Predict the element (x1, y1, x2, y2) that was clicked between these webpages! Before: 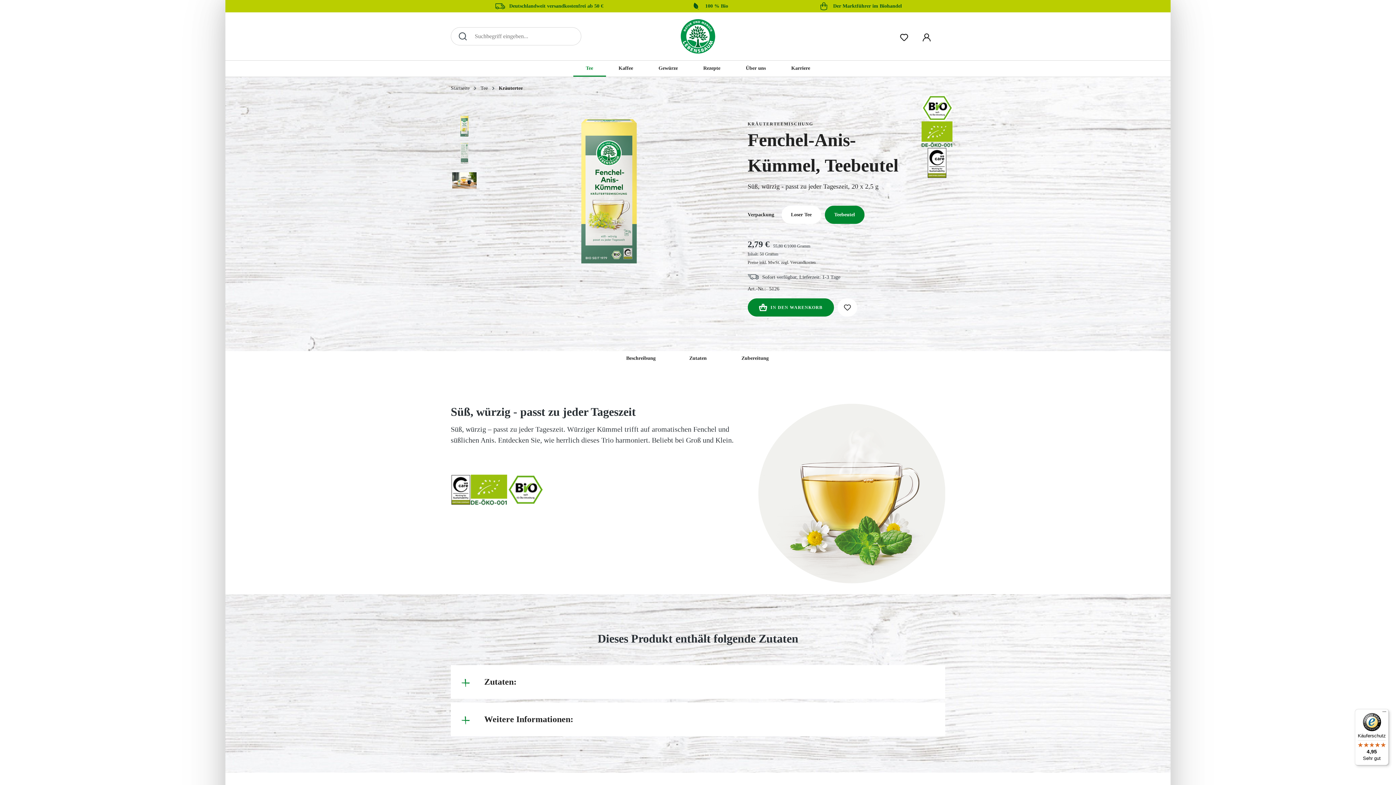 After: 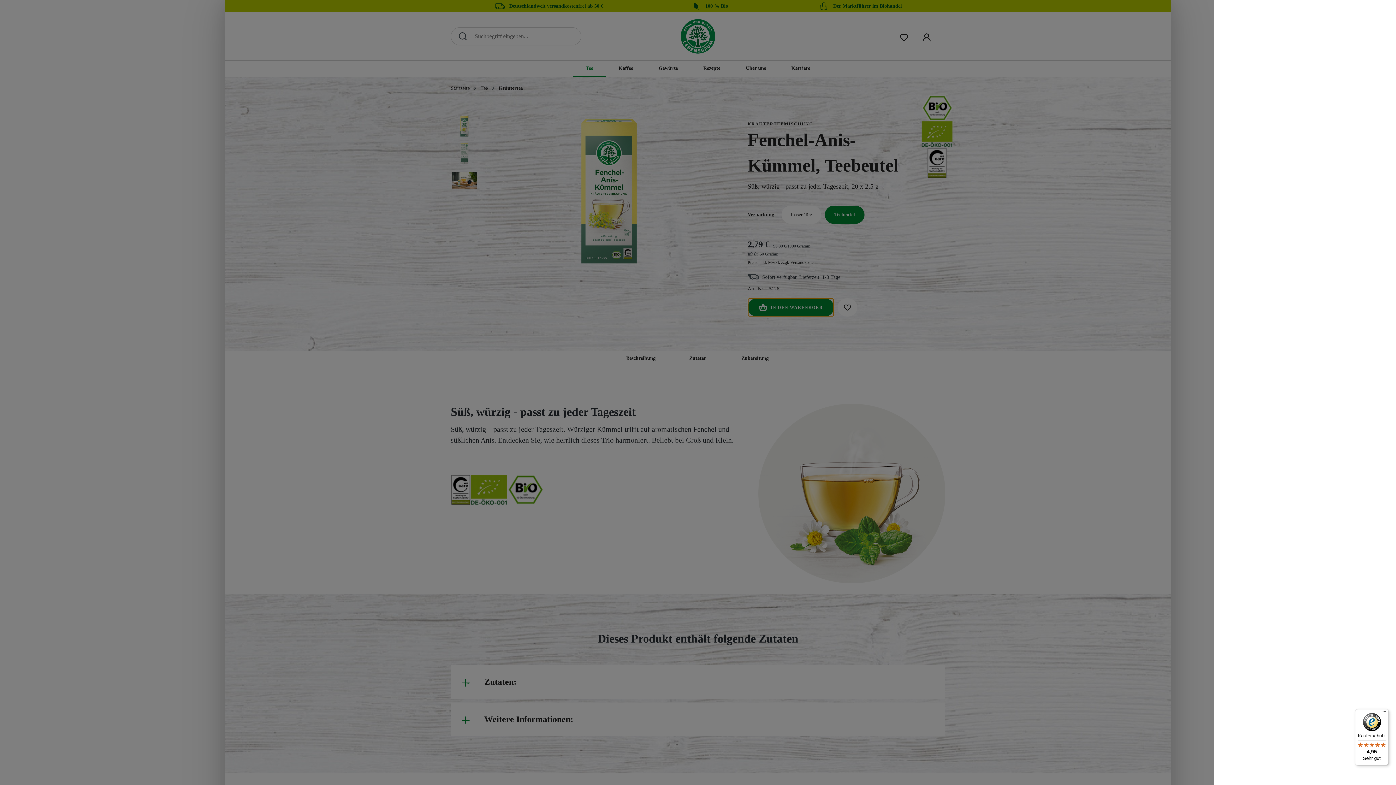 Action: label: In den Warenkorb bbox: (747, 298, 834, 316)